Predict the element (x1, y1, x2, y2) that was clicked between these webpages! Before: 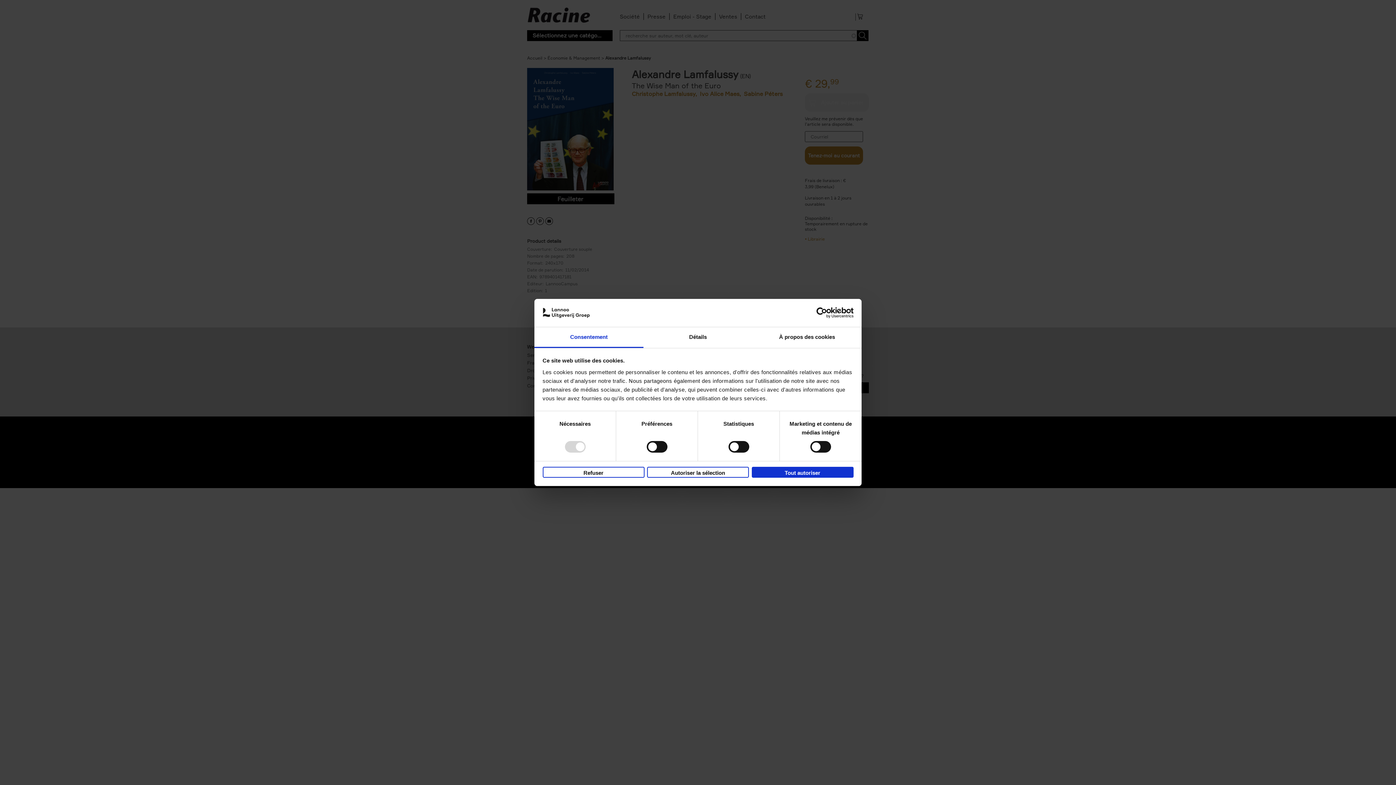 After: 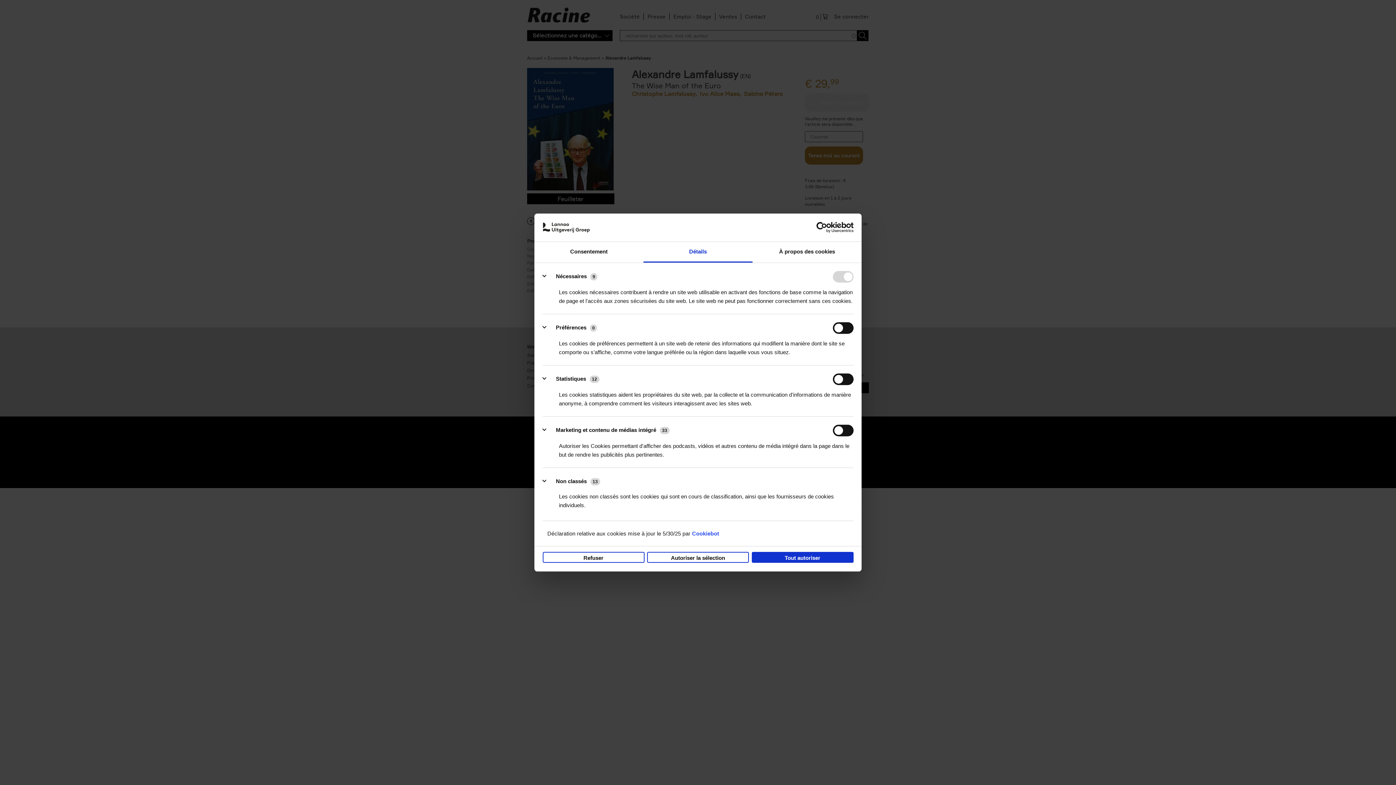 Action: label: Détails bbox: (643, 327, 752, 348)